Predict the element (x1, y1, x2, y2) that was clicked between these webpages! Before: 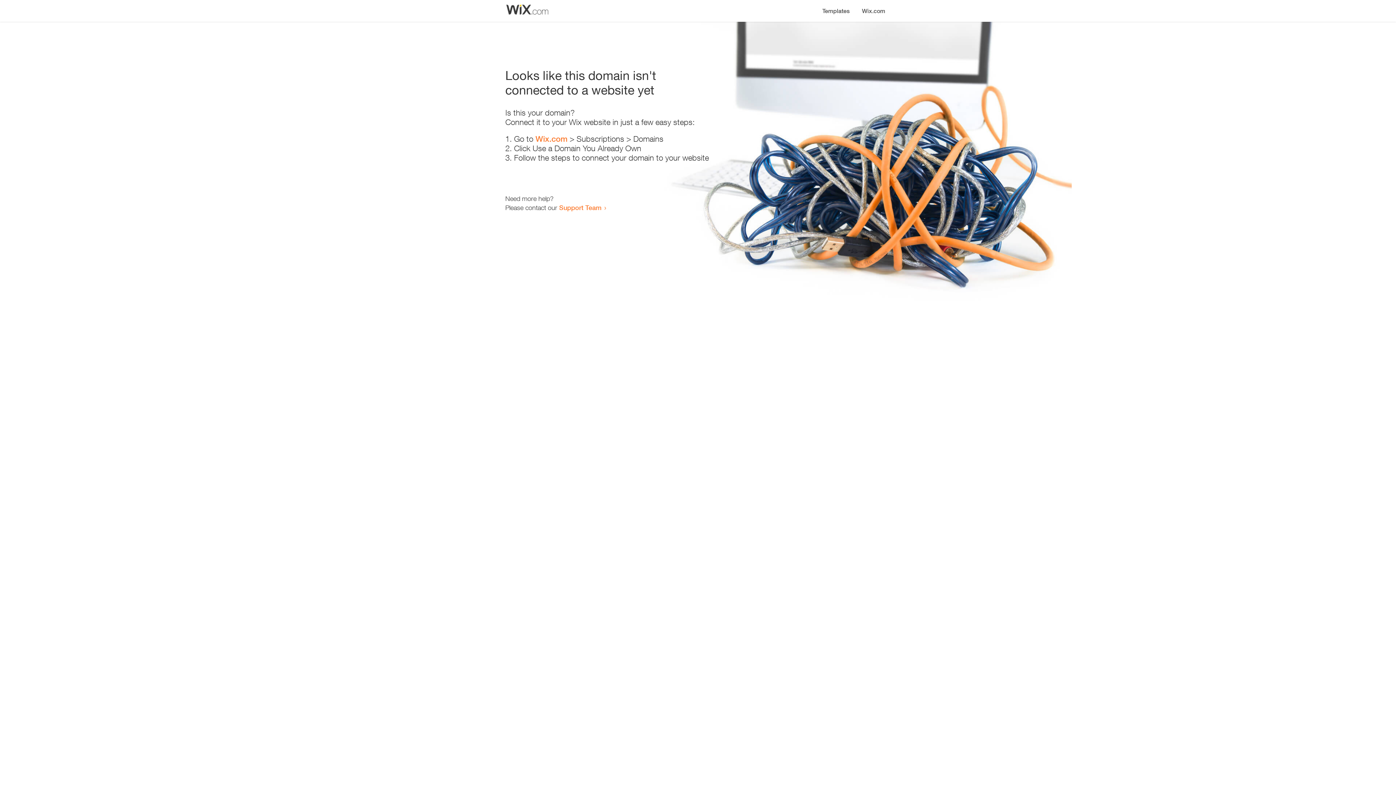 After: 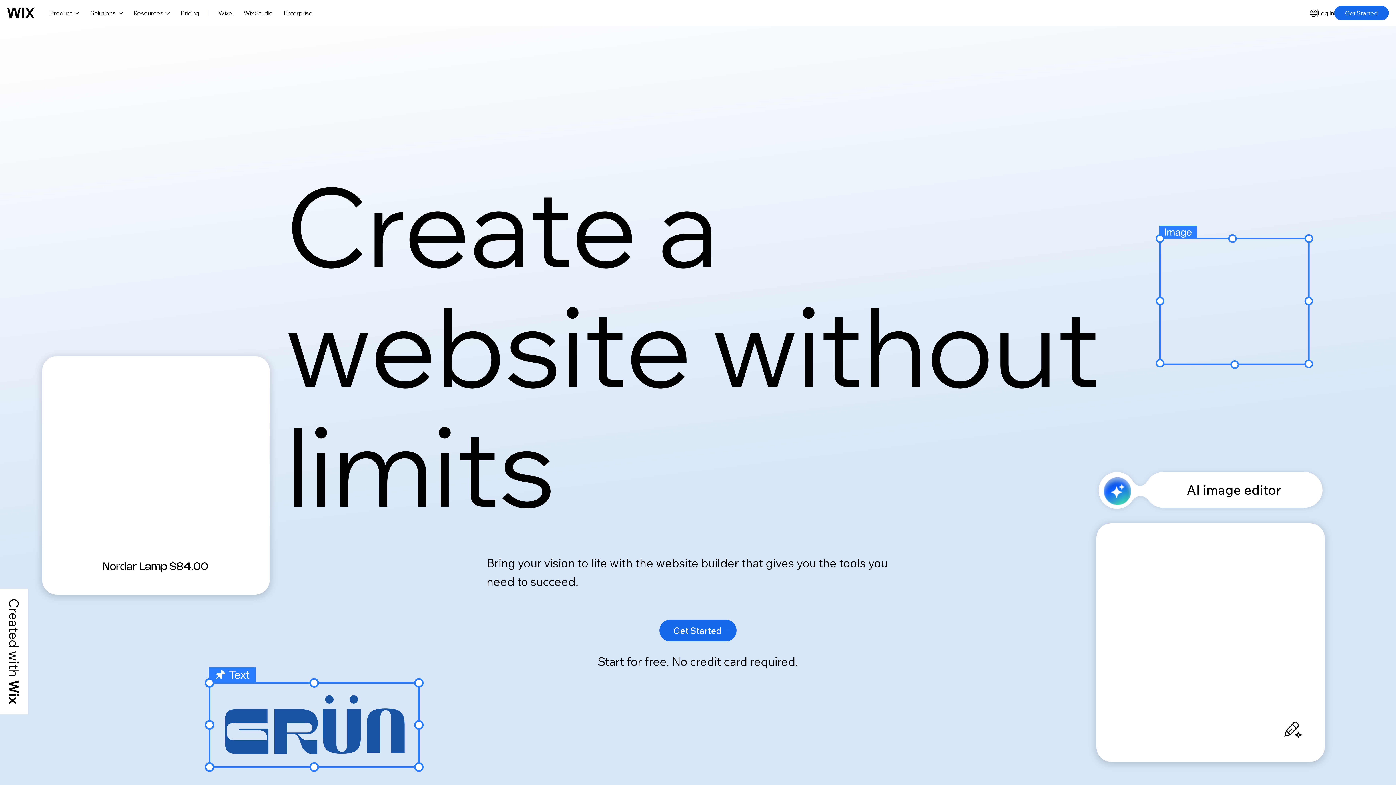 Action: bbox: (856, 0, 890, 14) label: Wix.com